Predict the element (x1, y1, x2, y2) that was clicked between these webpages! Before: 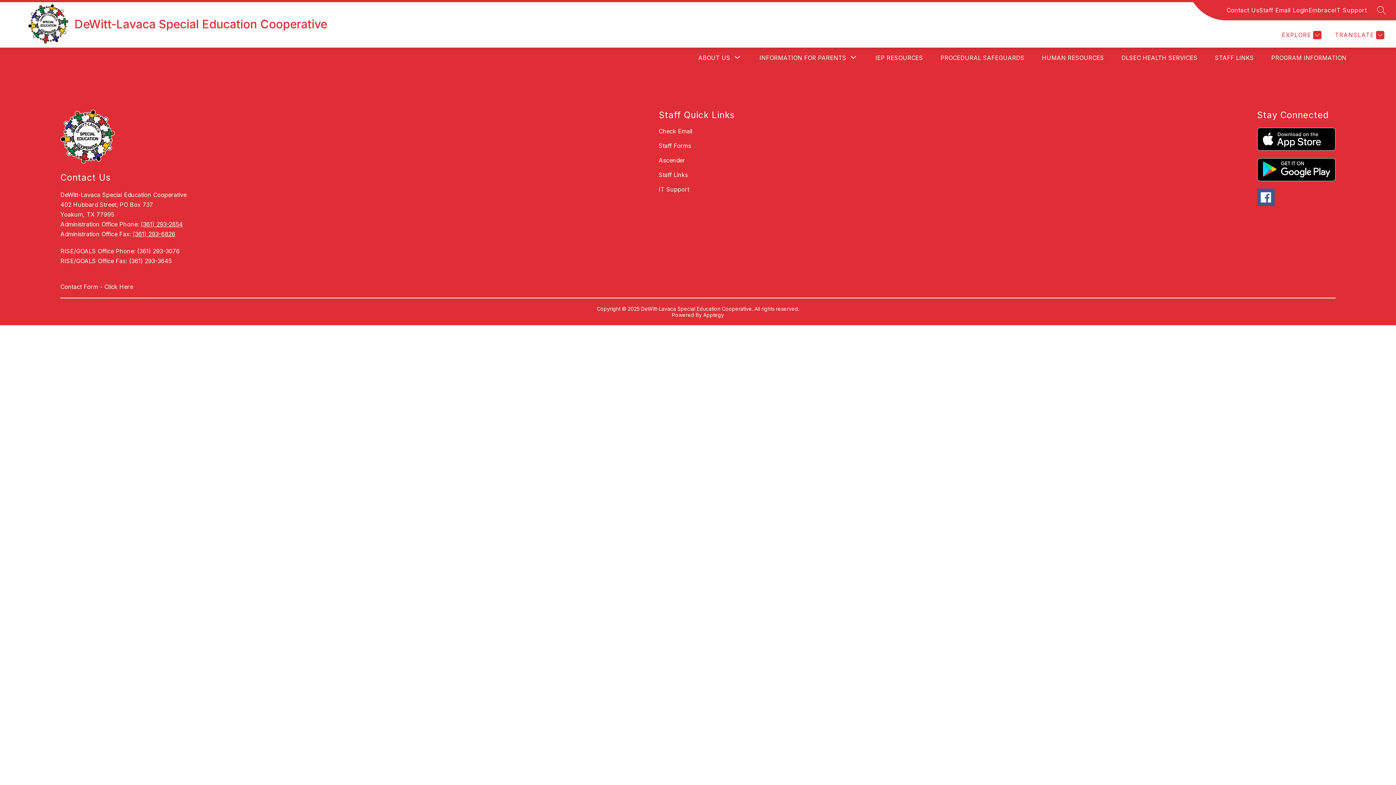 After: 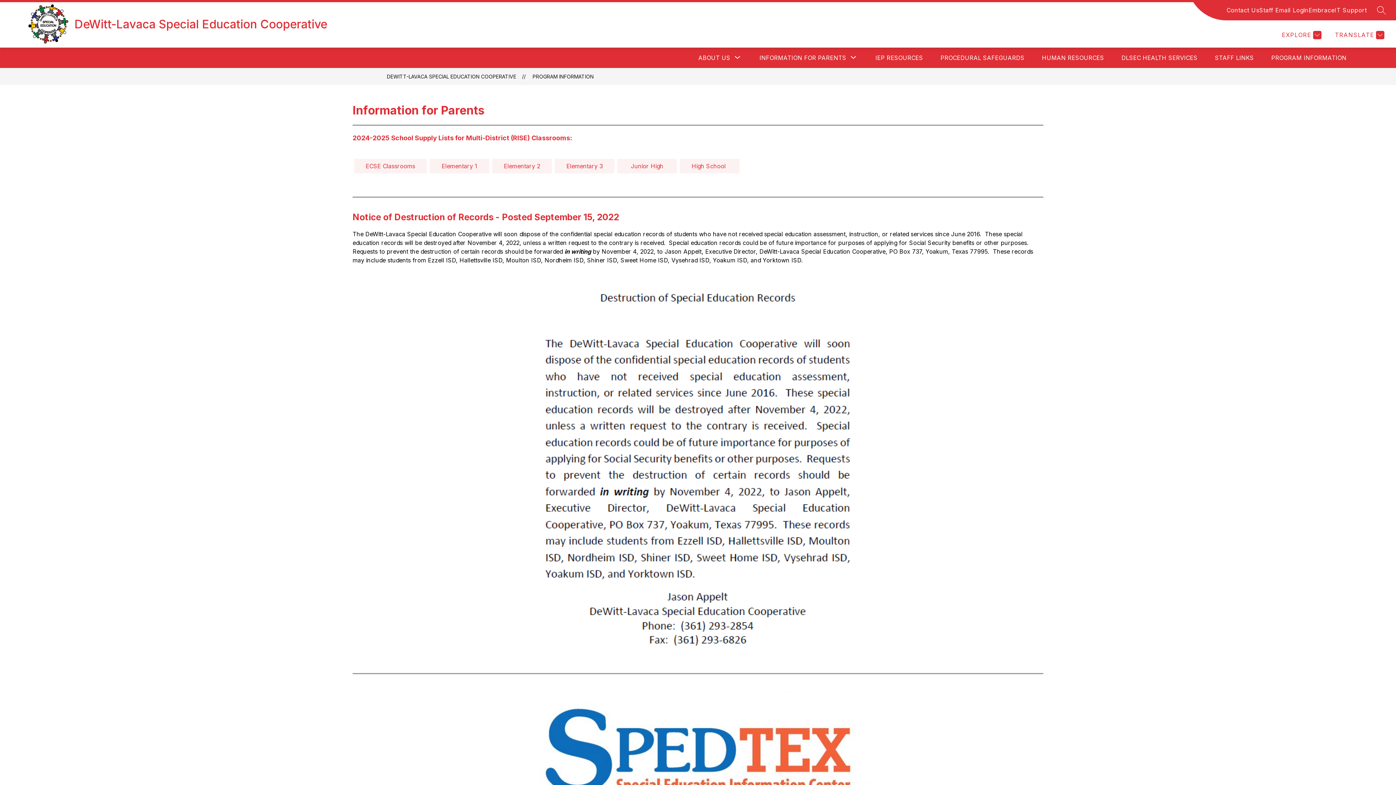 Action: bbox: (1271, 54, 1346, 61) label: PROGRAM INFORMATION